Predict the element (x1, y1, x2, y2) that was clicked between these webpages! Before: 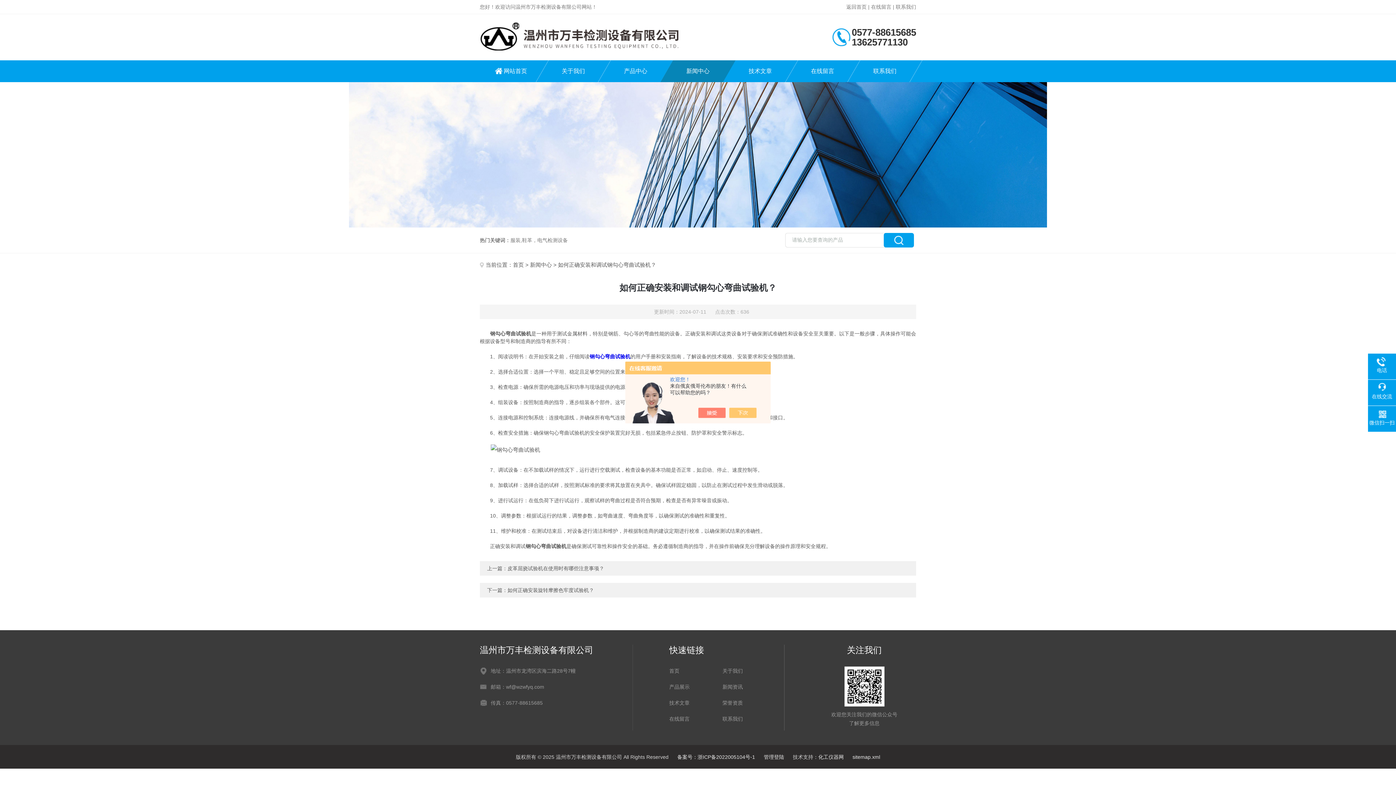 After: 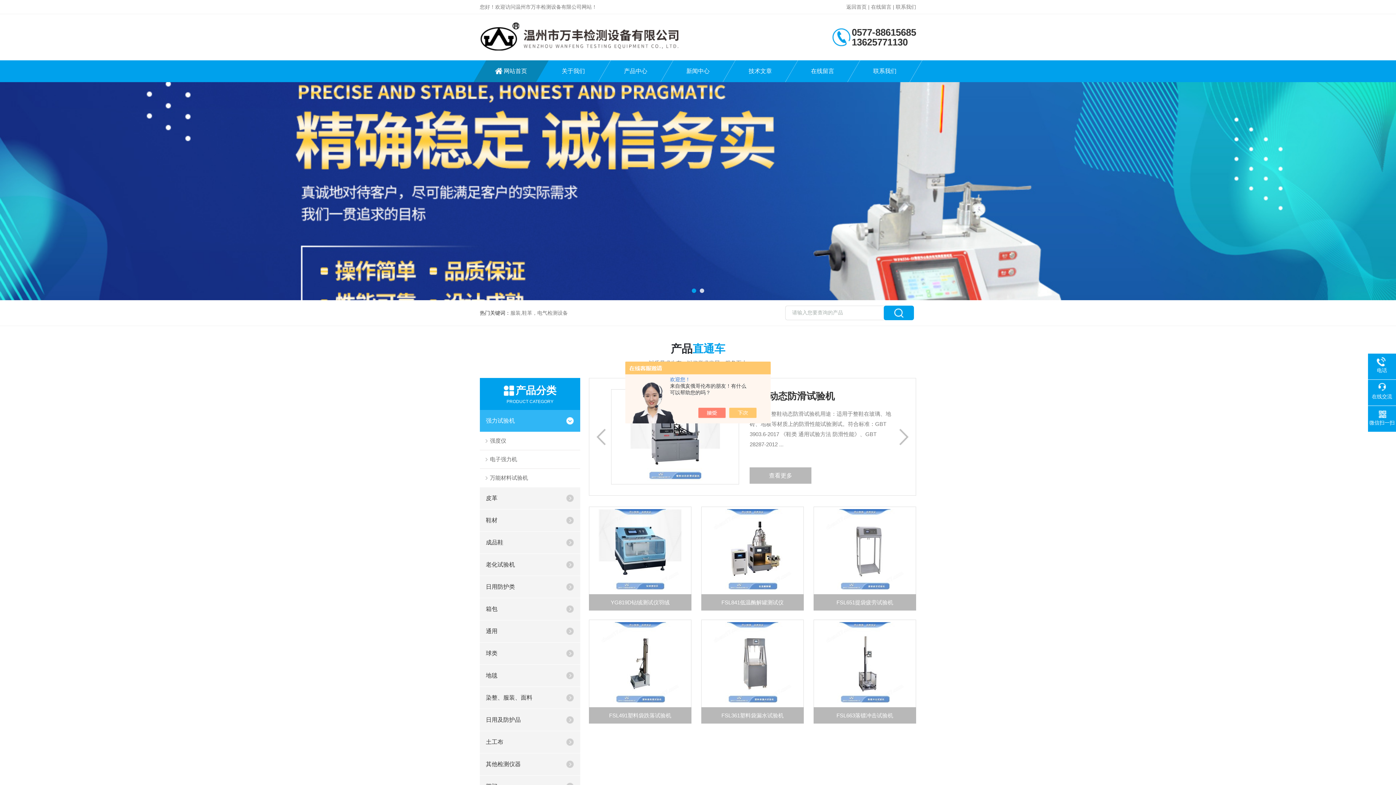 Action: bbox: (480, 60, 542, 82) label: 网站首页